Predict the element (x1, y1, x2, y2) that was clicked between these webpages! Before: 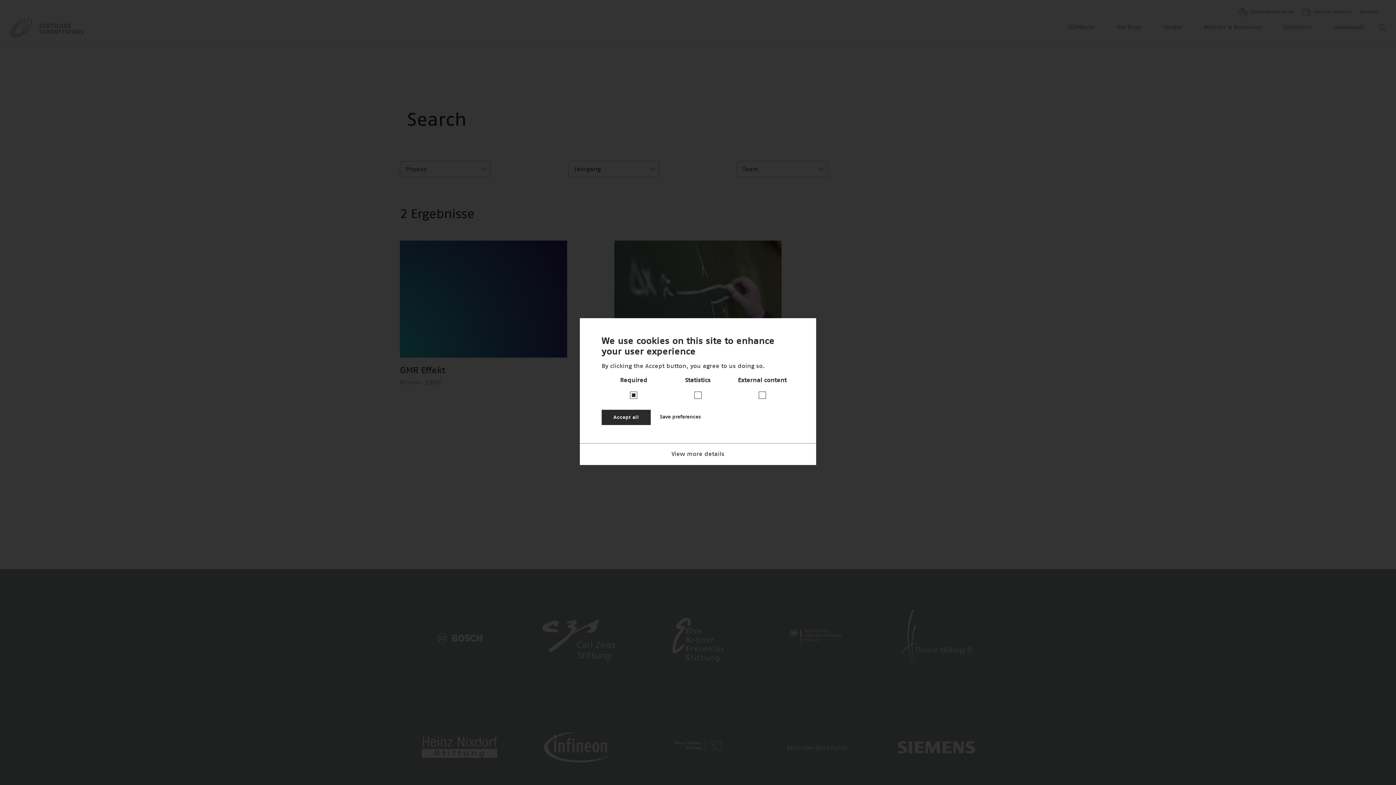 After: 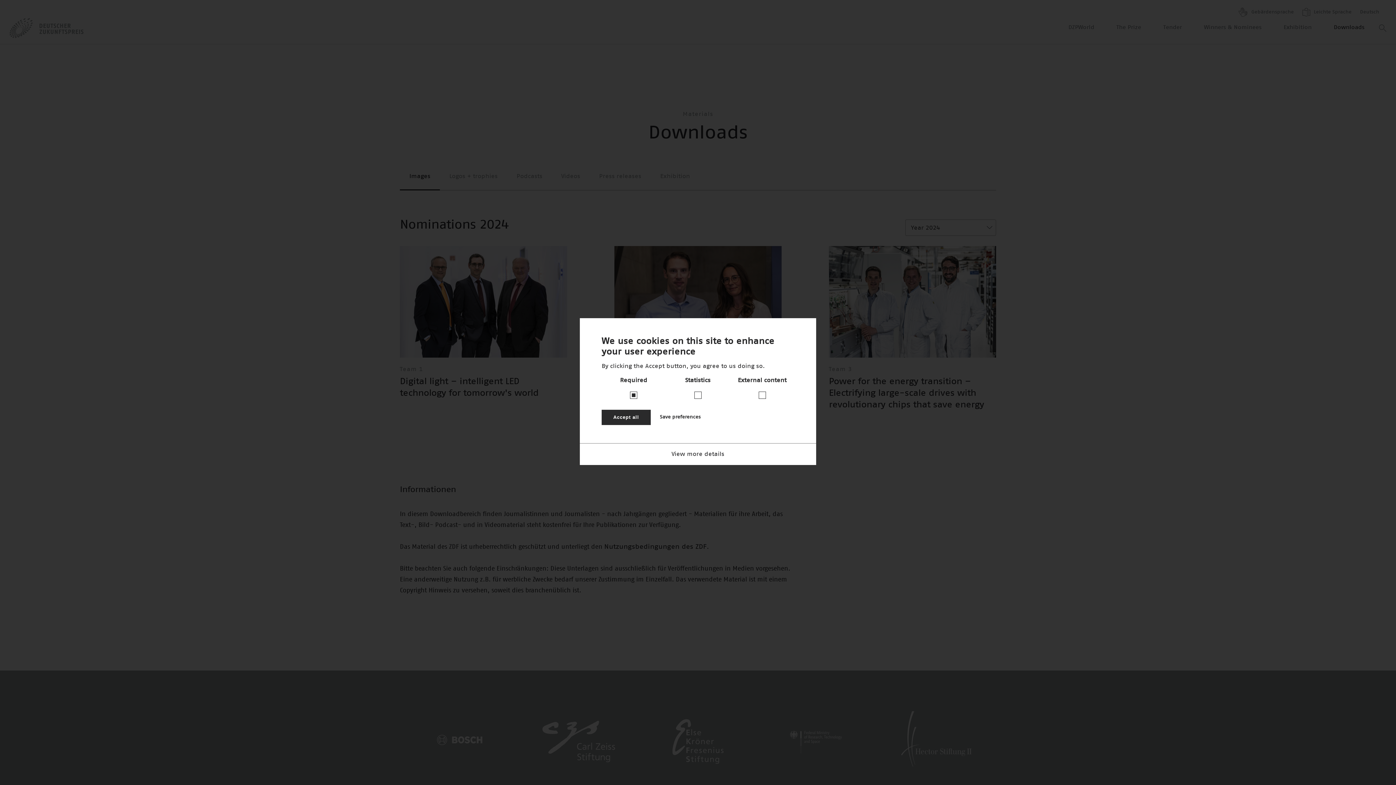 Action: label: Downloads bbox: (1334, 24, 1364, 30)